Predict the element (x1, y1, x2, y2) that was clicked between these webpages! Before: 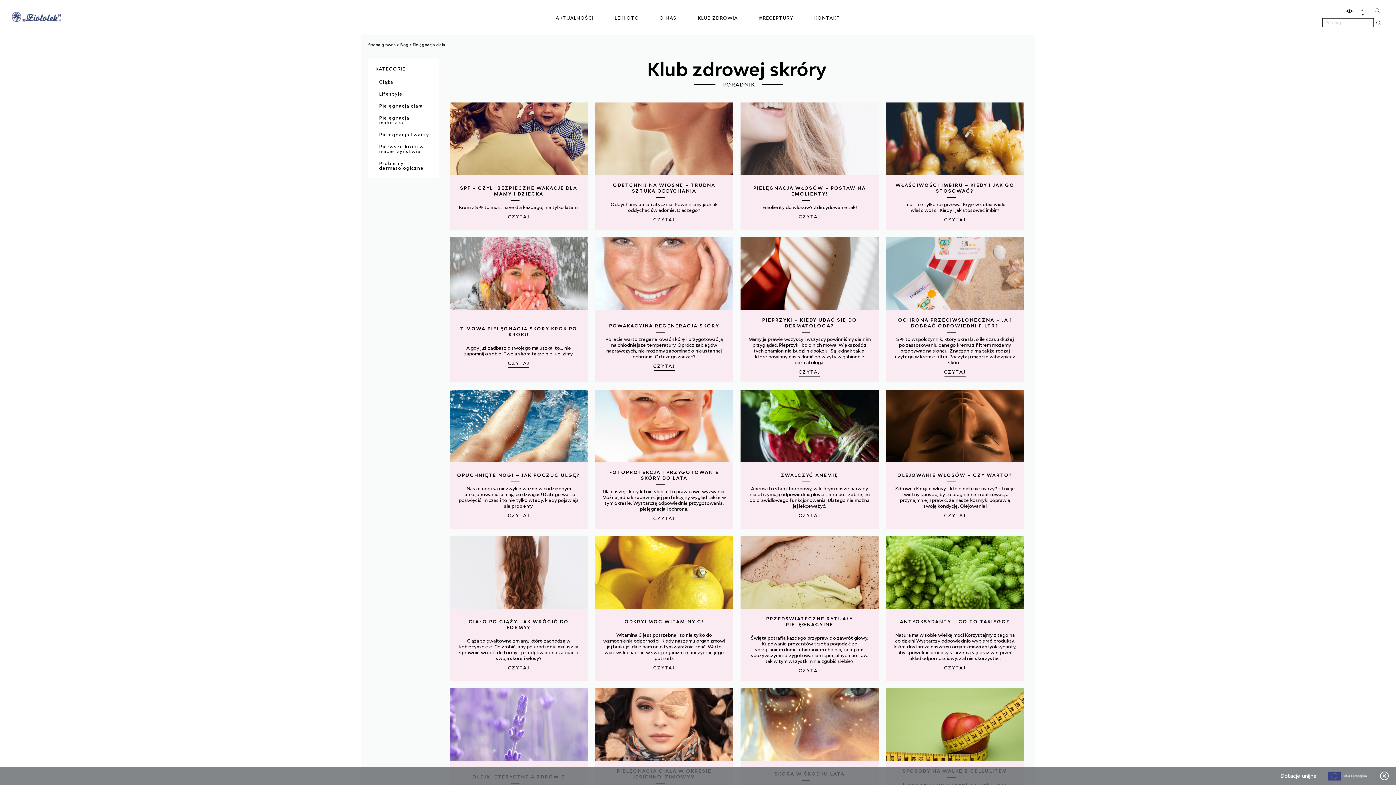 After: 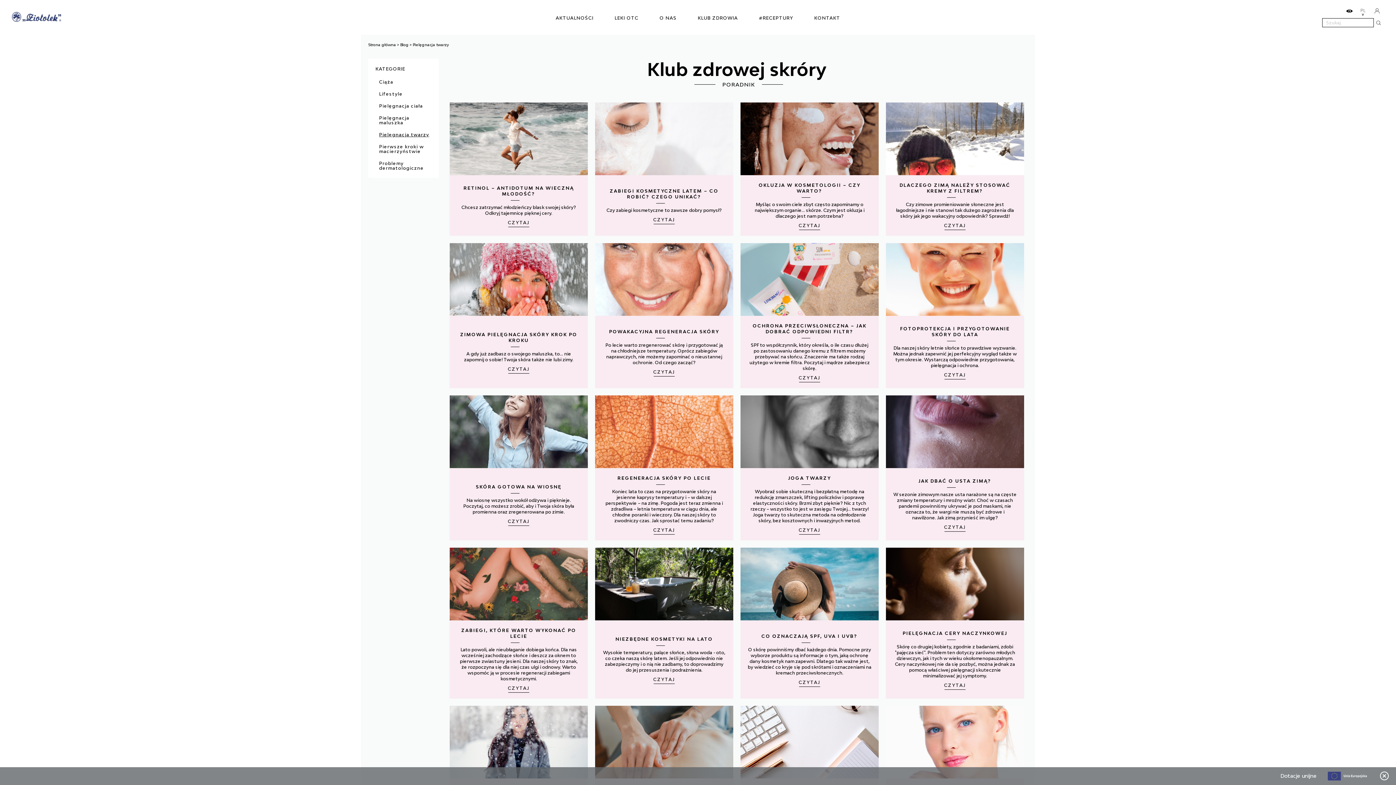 Action: label: Pielęgnacja twarzy bbox: (379, 132, 429, 137)